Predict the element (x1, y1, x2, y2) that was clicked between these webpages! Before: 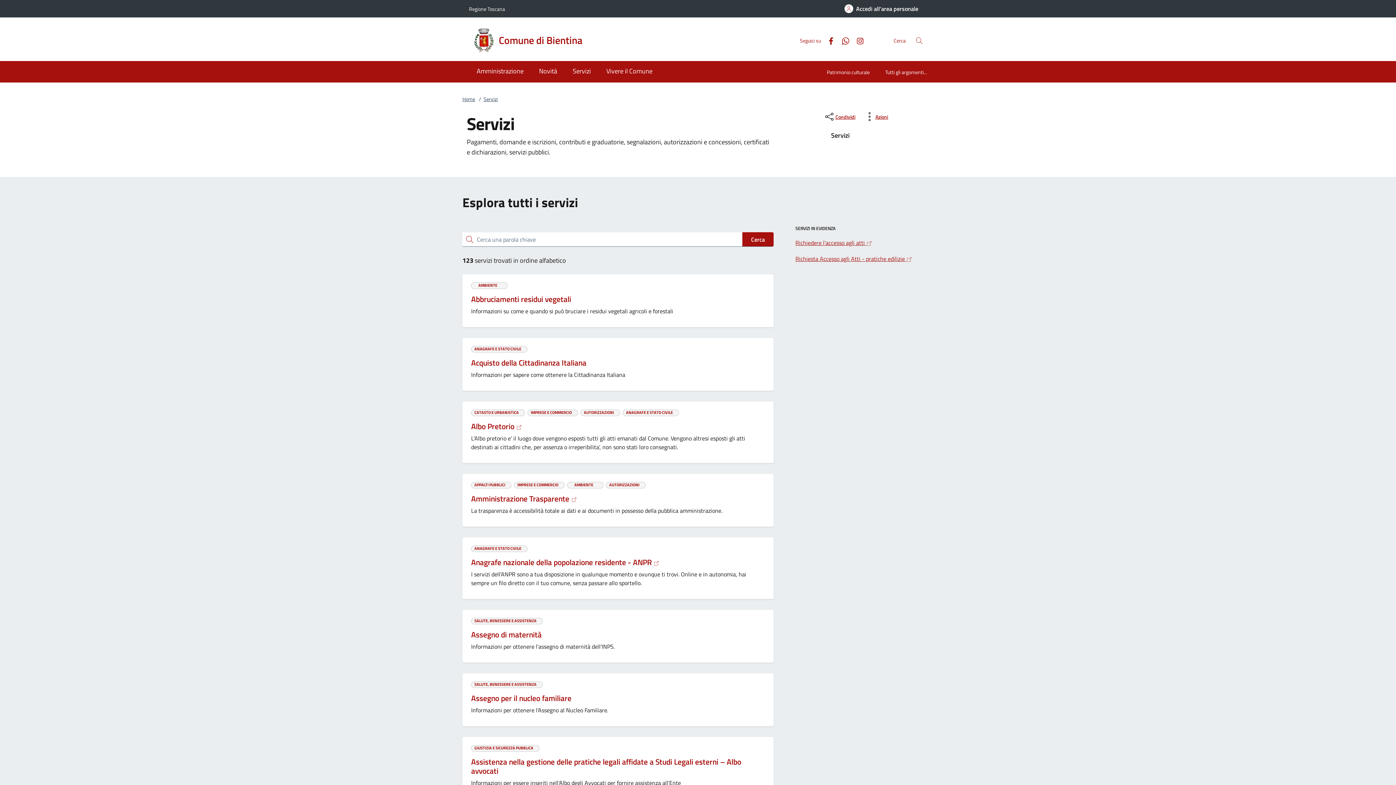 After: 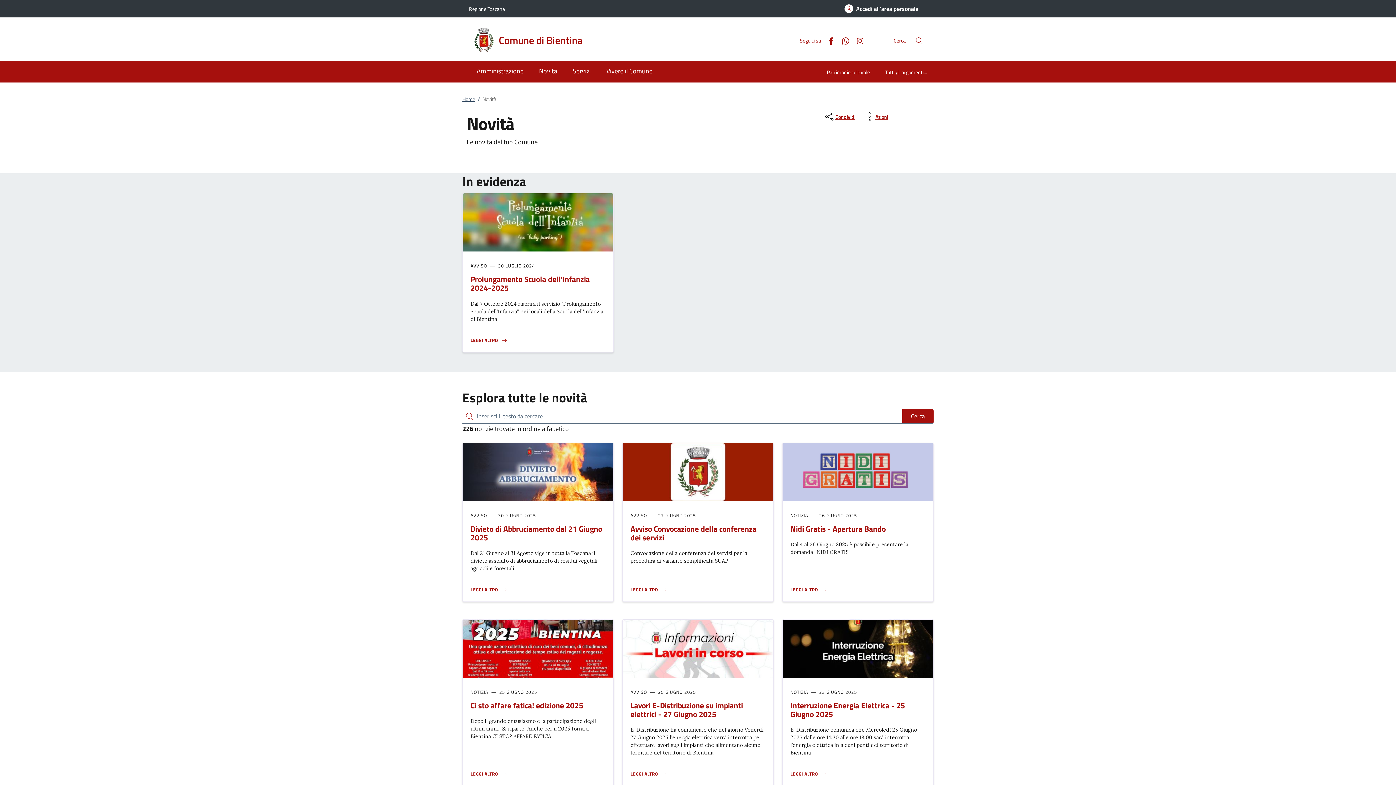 Action: bbox: (531, 61, 565, 82) label: Novità